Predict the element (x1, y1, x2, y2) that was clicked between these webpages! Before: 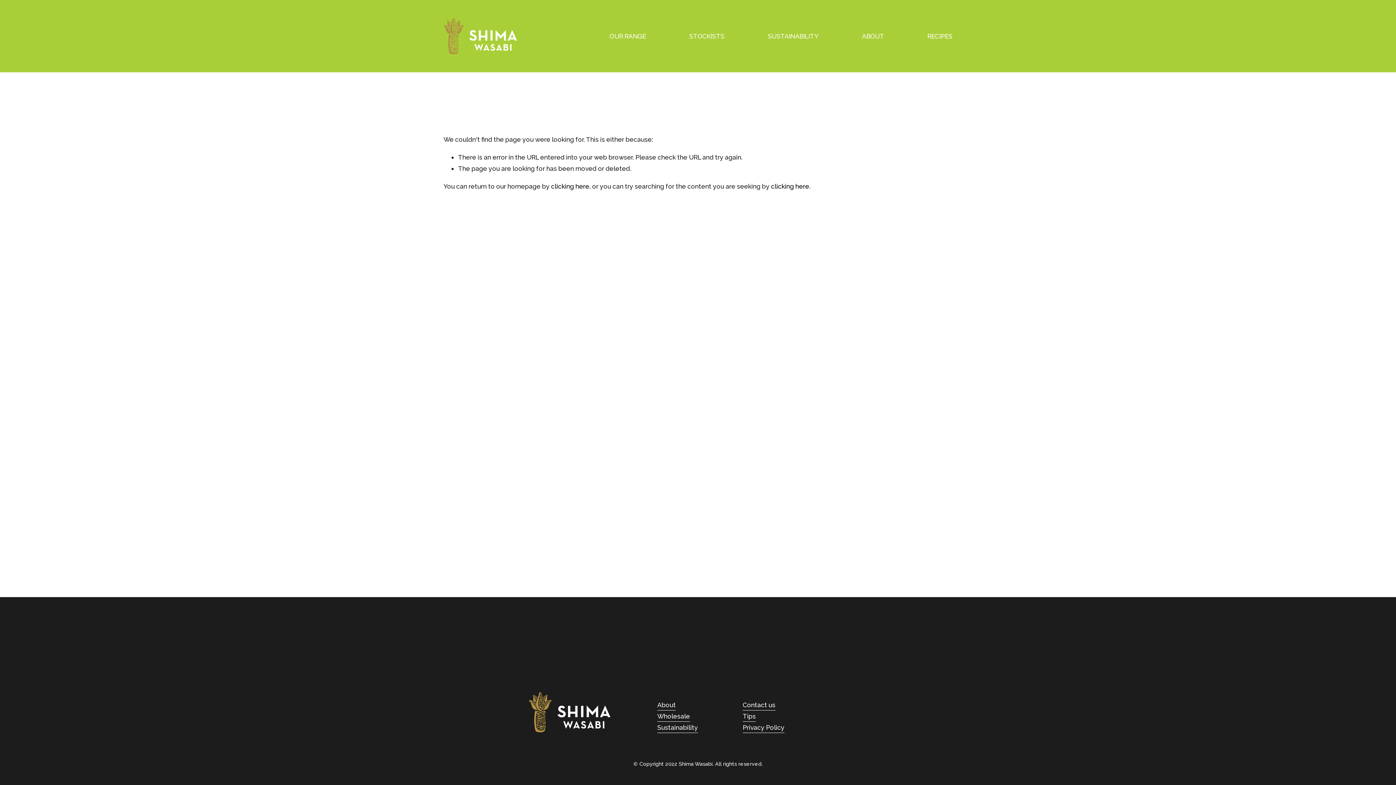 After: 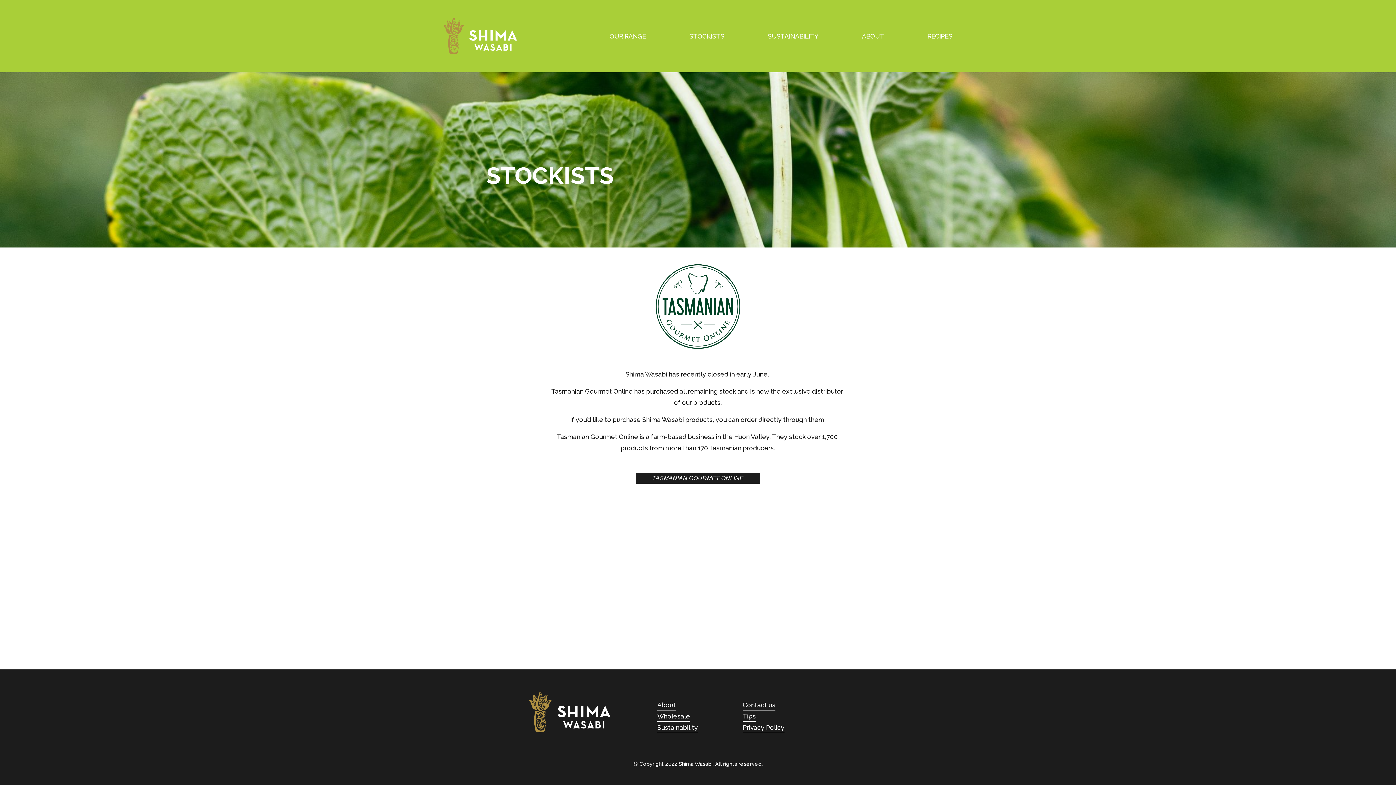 Action: label: Wholesale bbox: (657, 711, 690, 722)